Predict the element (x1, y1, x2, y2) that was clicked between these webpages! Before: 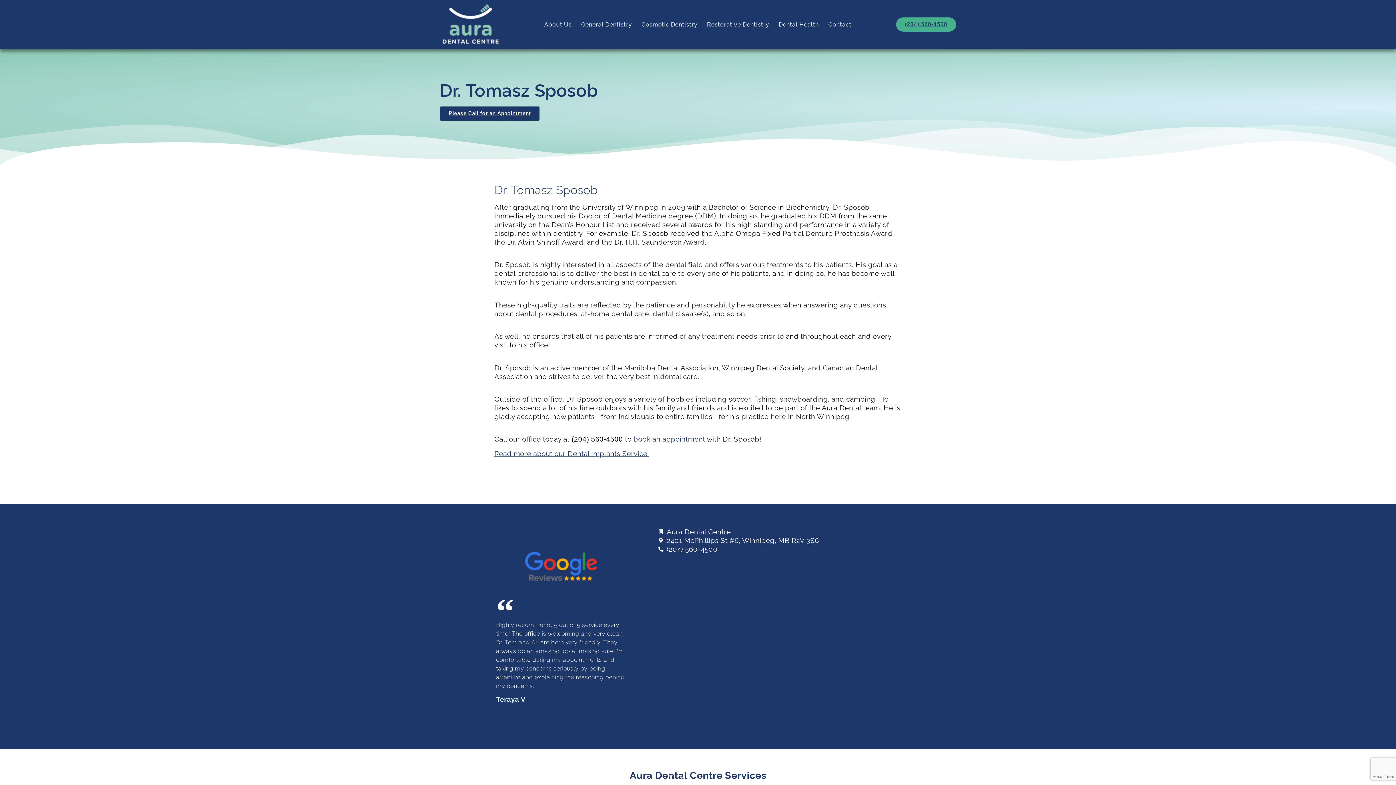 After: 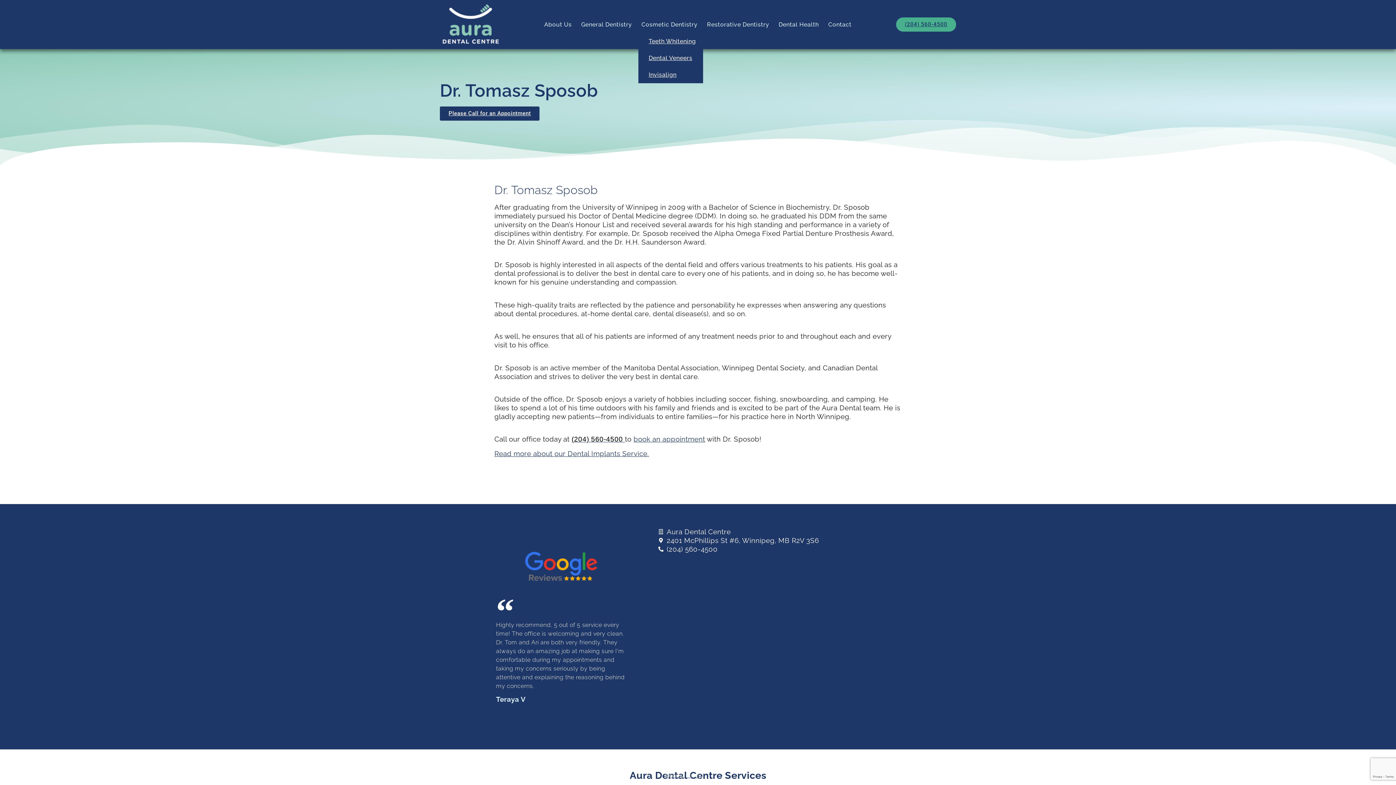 Action: label: Cosmetic Dentistry bbox: (638, 16, 704, 32)